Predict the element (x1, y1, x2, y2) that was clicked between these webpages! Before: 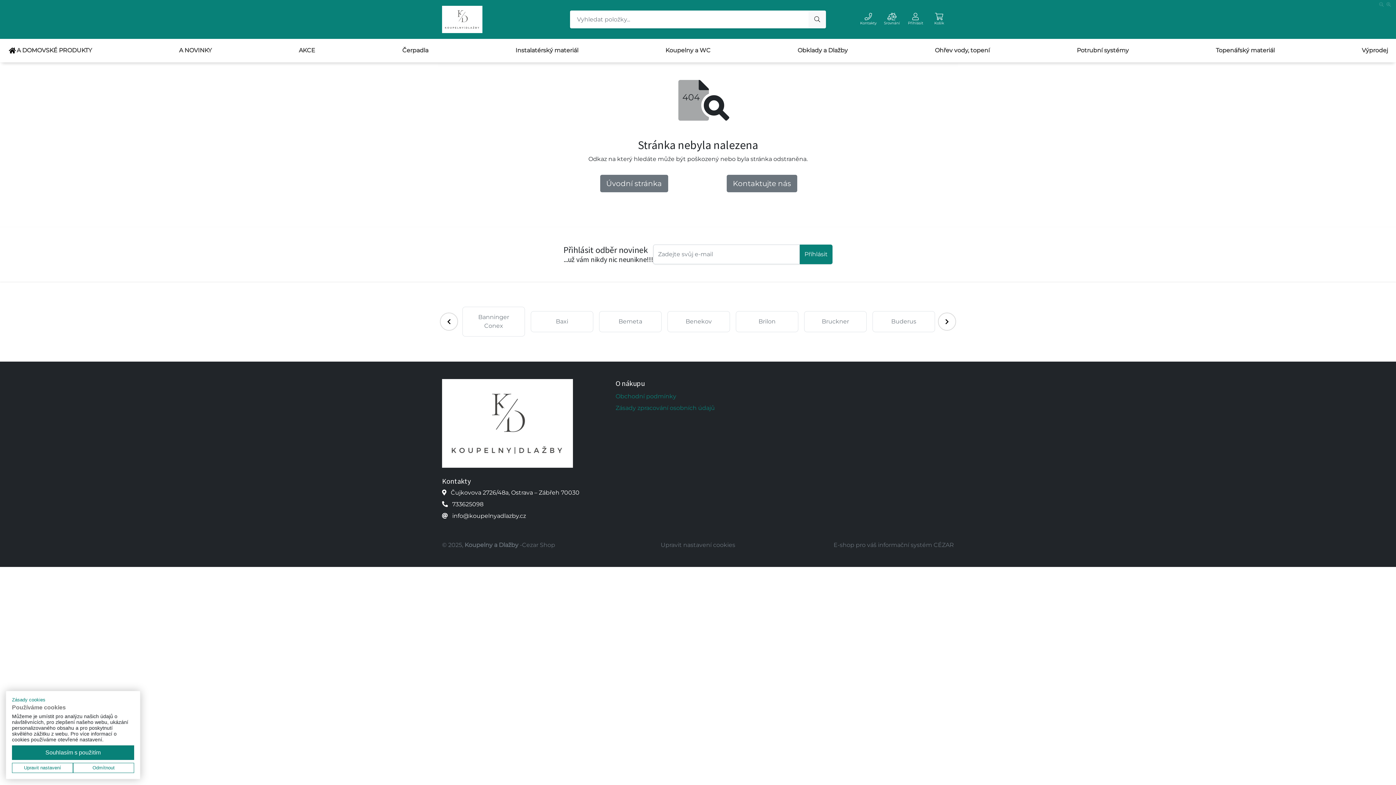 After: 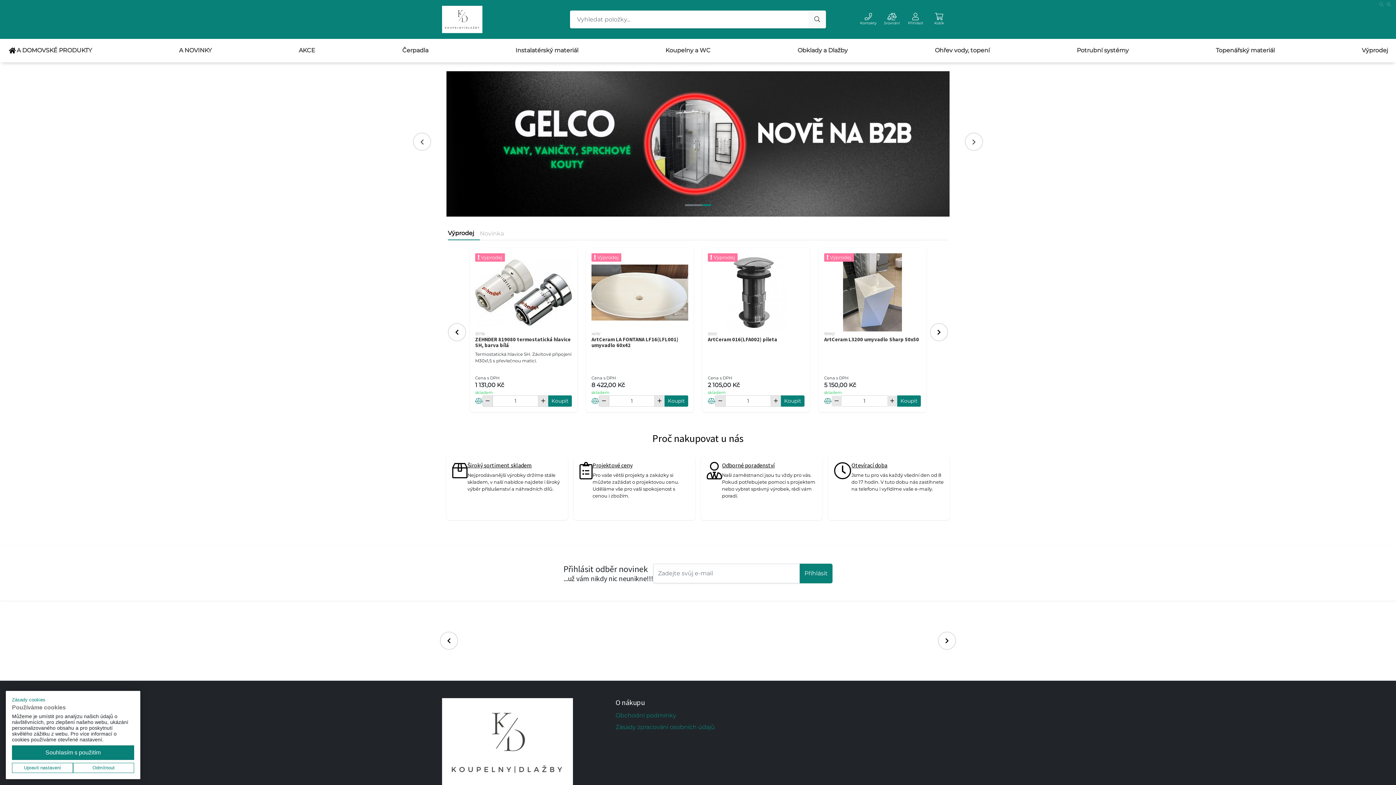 Action: bbox: (442, 13, 482, 23)